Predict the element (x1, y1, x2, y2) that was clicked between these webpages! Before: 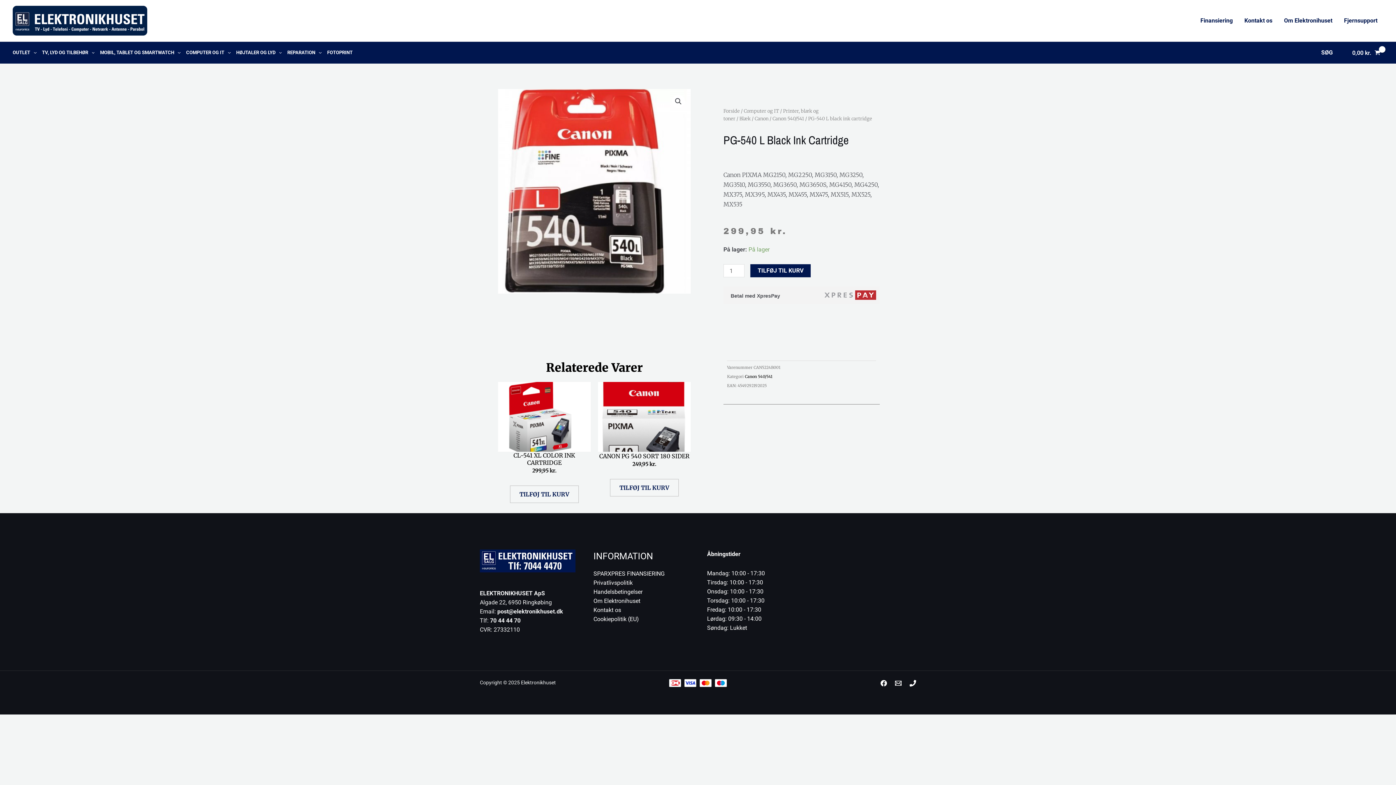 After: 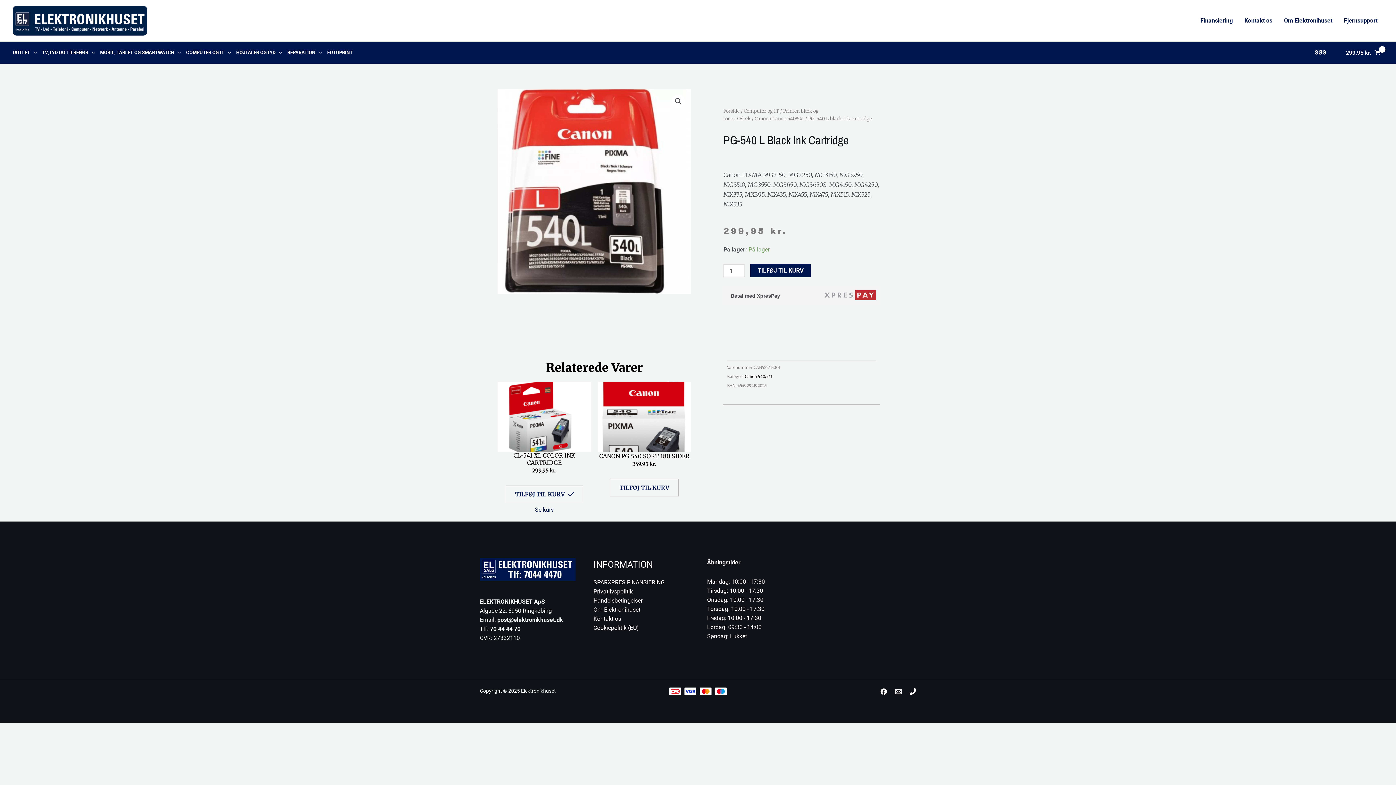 Action: bbox: (510, 485, 578, 503) label: Add to cart: “CL-541 XL color ink cartridge”